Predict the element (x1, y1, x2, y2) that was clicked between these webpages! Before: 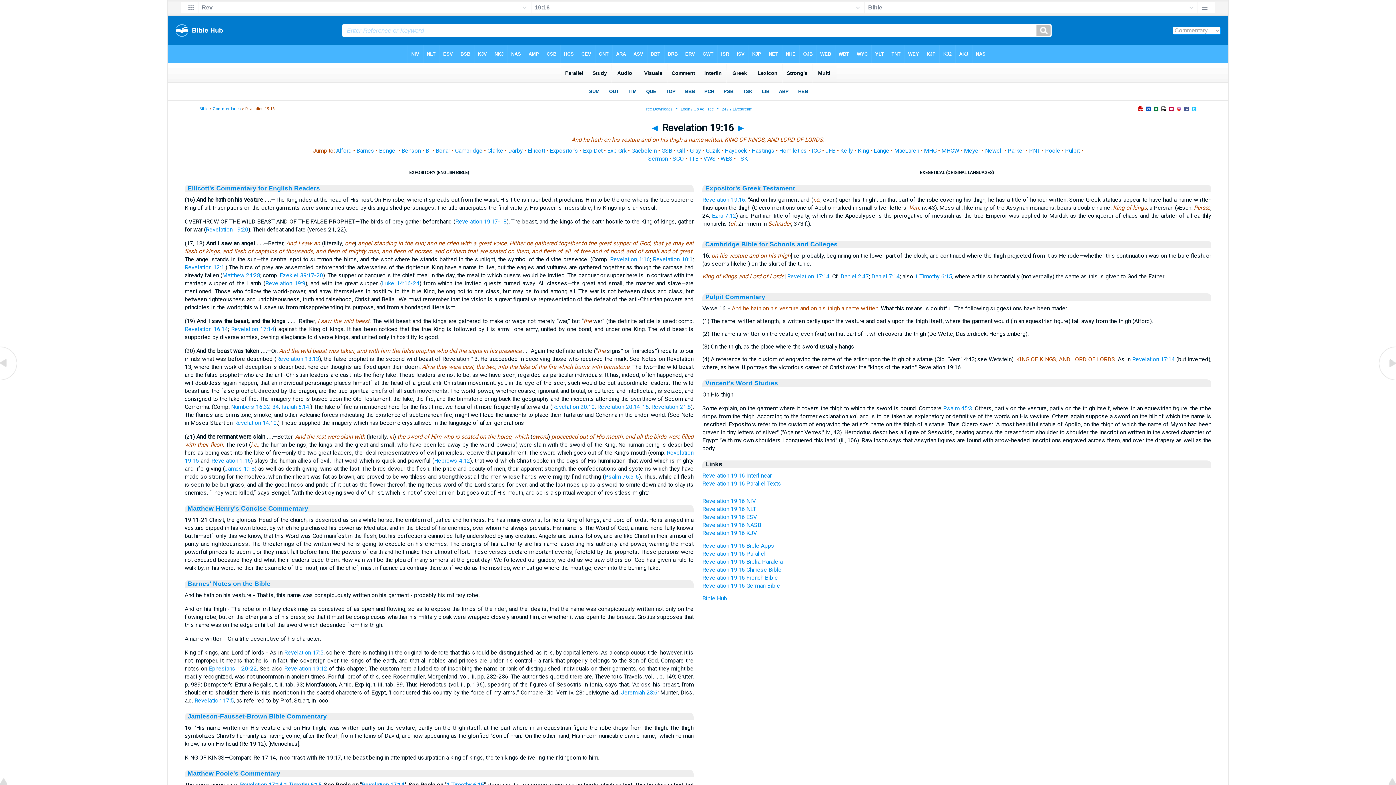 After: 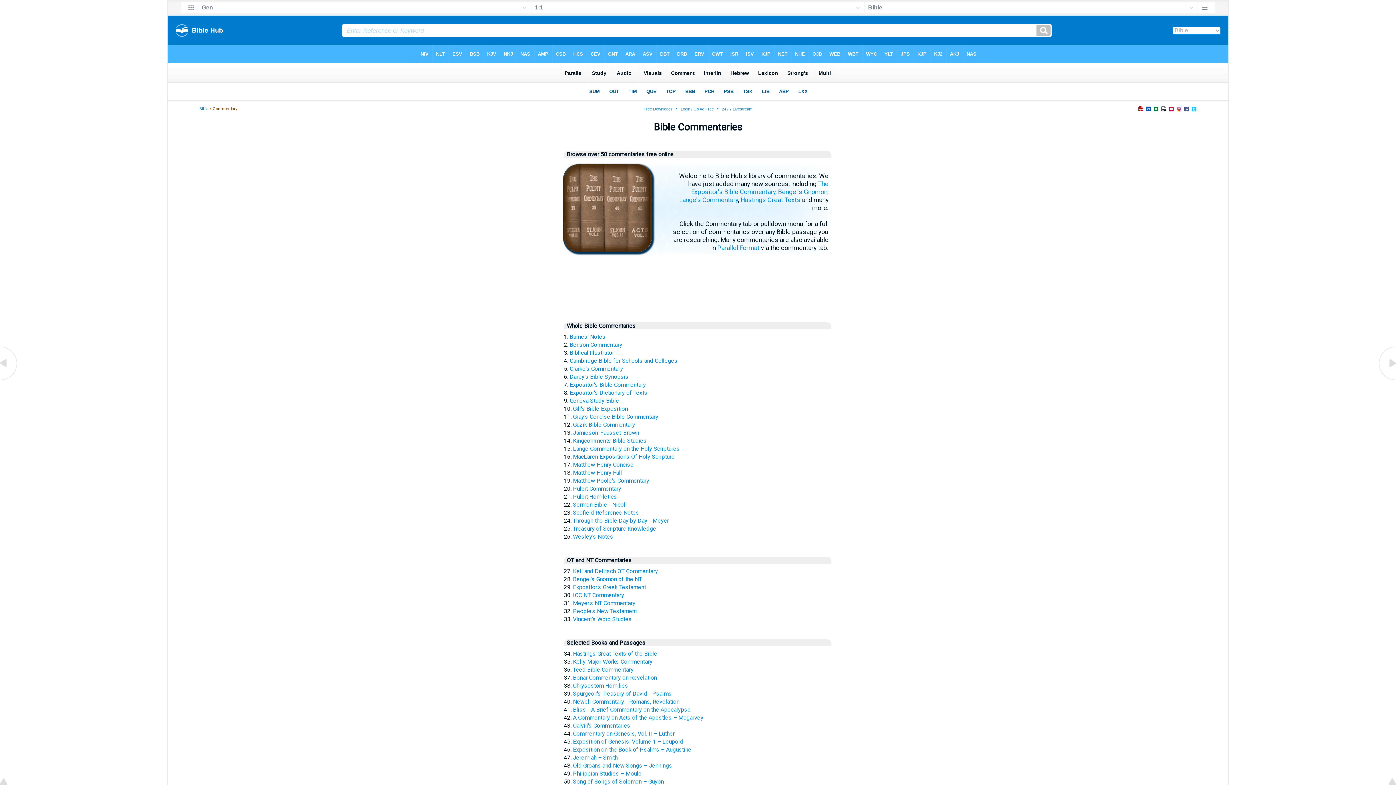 Action: label: Commentaries bbox: (212, 106, 240, 111)